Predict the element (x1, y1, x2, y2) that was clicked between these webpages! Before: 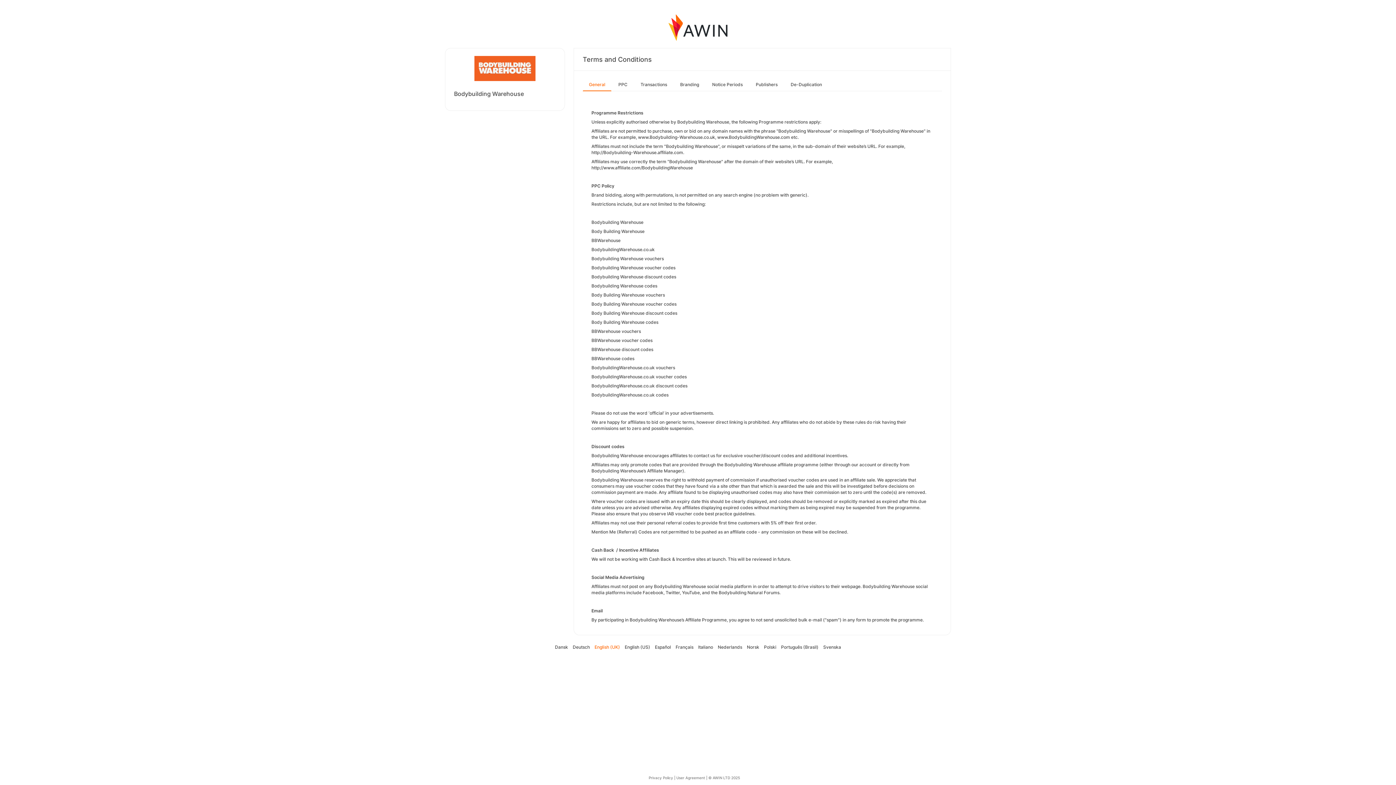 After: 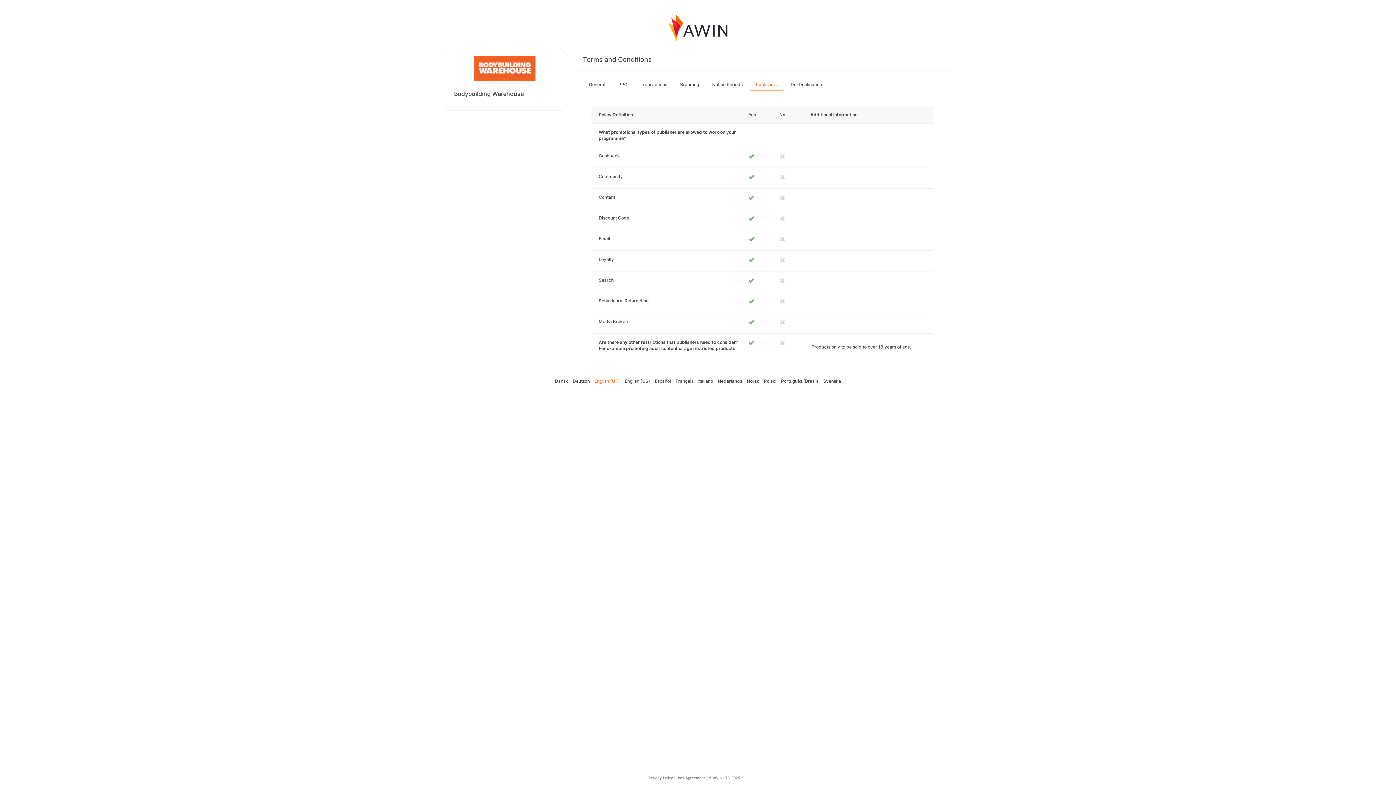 Action: bbox: (749, 78, 784, 90) label: Publishers